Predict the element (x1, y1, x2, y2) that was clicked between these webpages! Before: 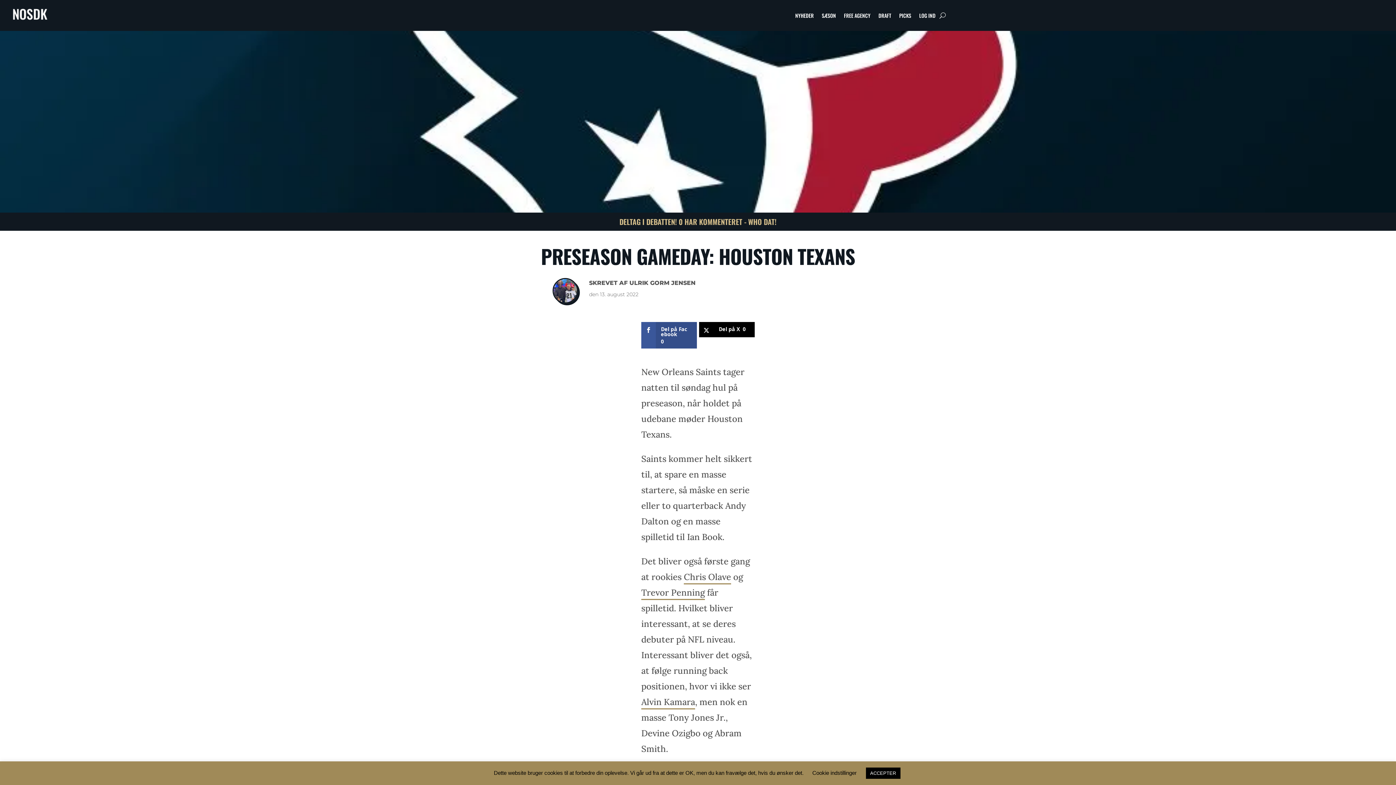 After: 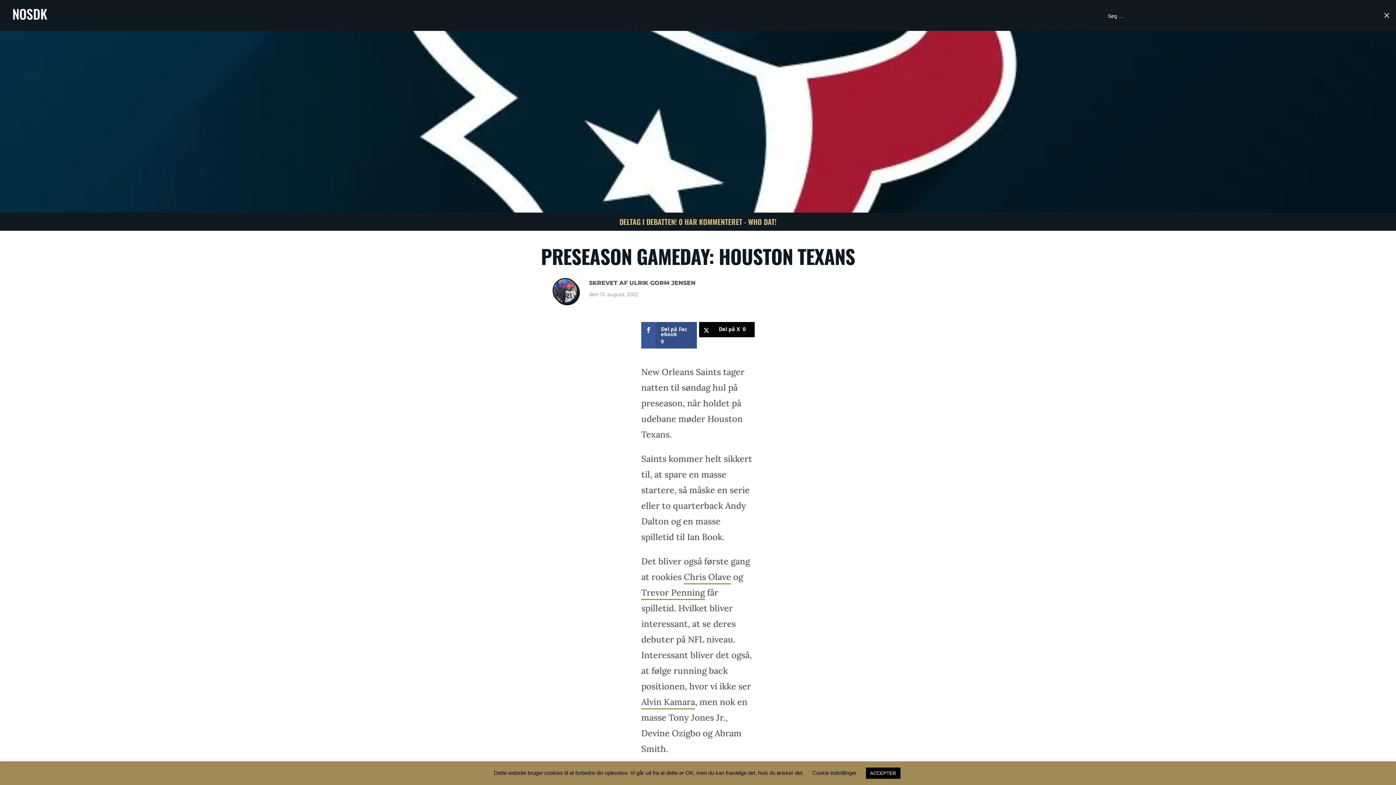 Action: bbox: (939, 9, 946, 21)